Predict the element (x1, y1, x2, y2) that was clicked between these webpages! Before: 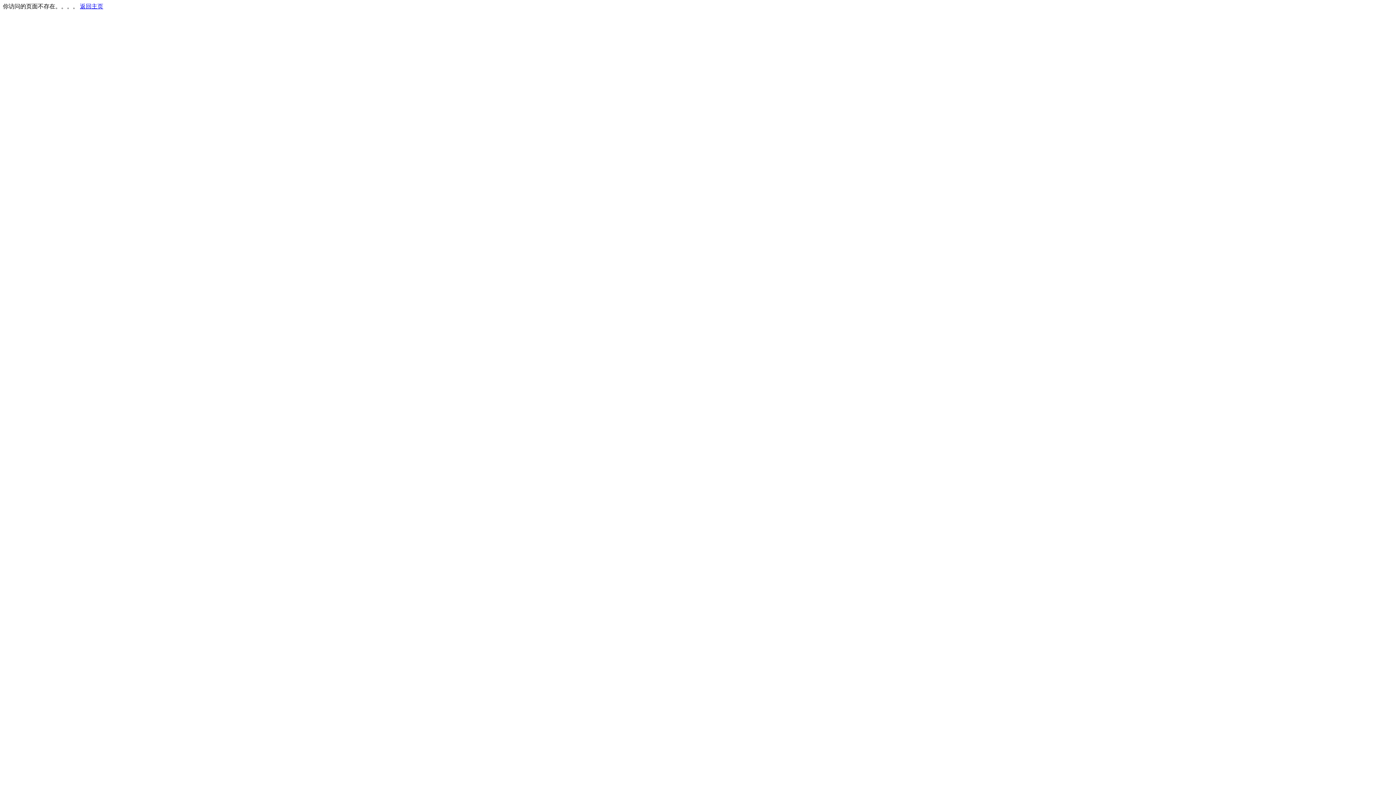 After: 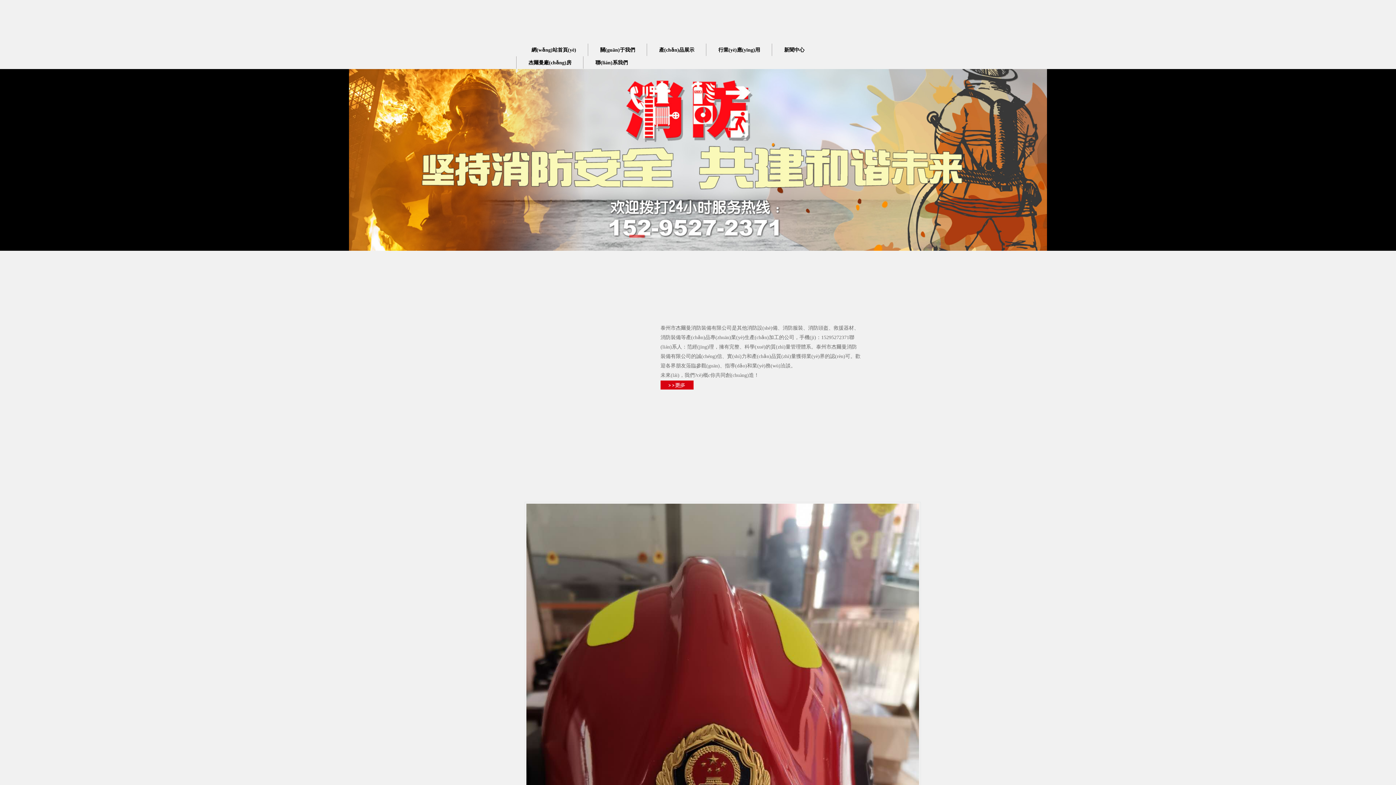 Action: label: 返回主页 bbox: (80, 3, 103, 9)